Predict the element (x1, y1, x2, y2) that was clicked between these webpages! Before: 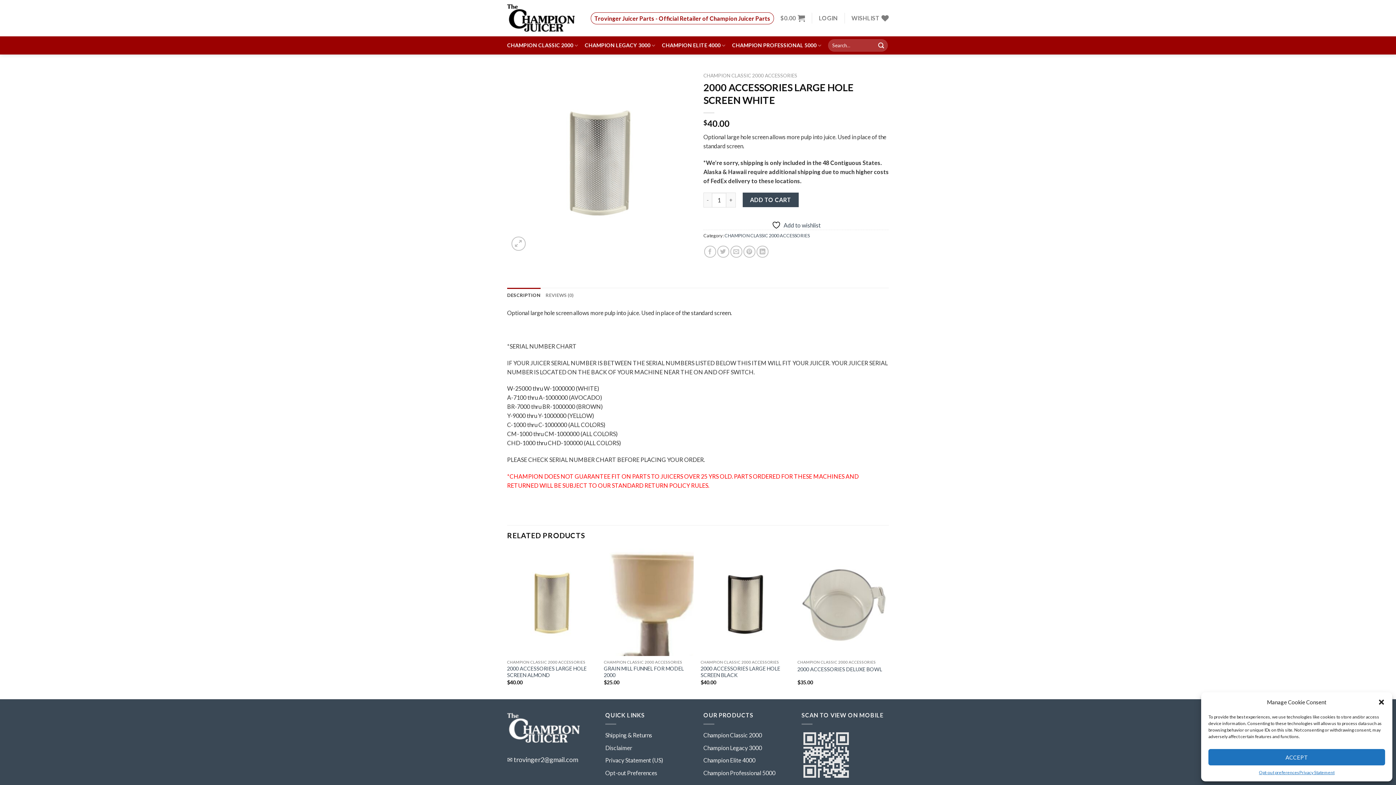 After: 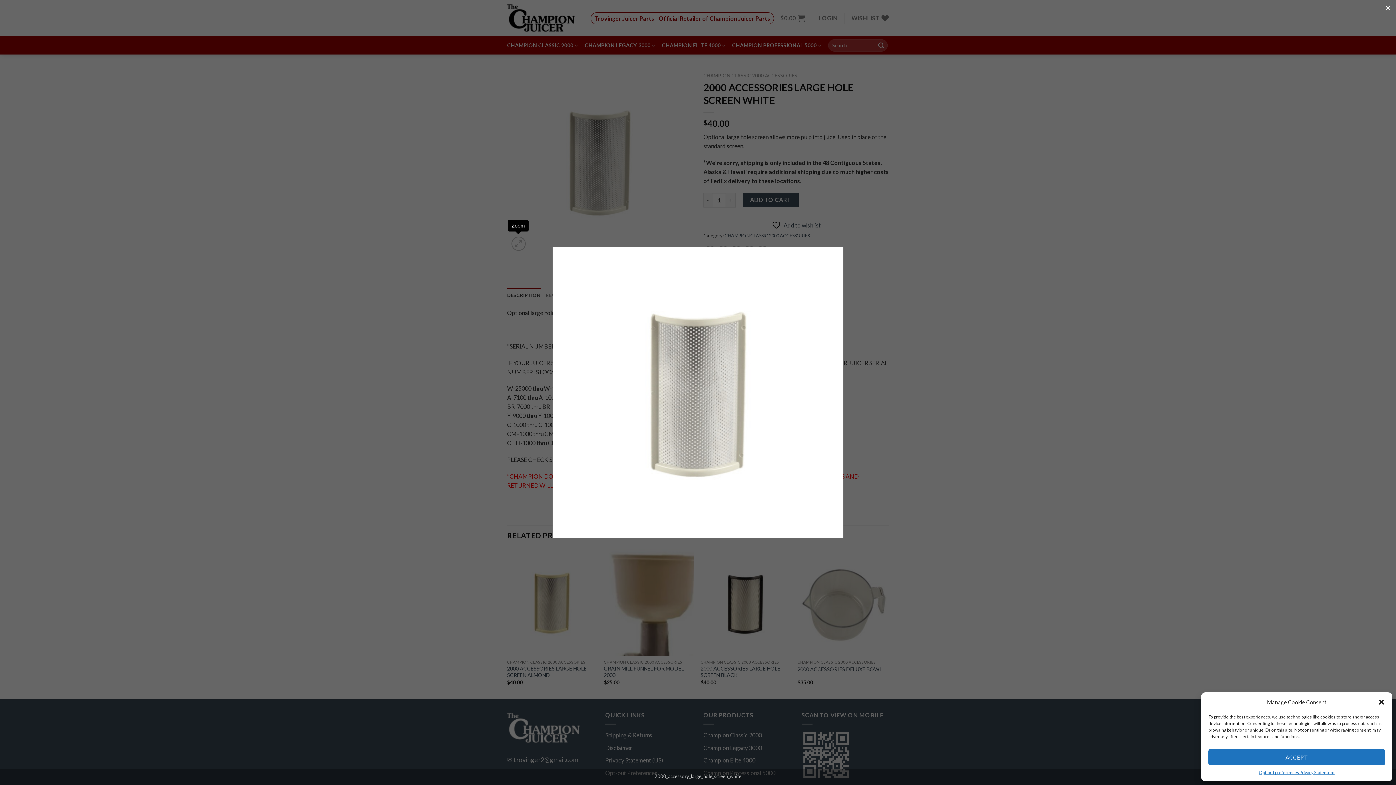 Action: bbox: (511, 236, 525, 250)